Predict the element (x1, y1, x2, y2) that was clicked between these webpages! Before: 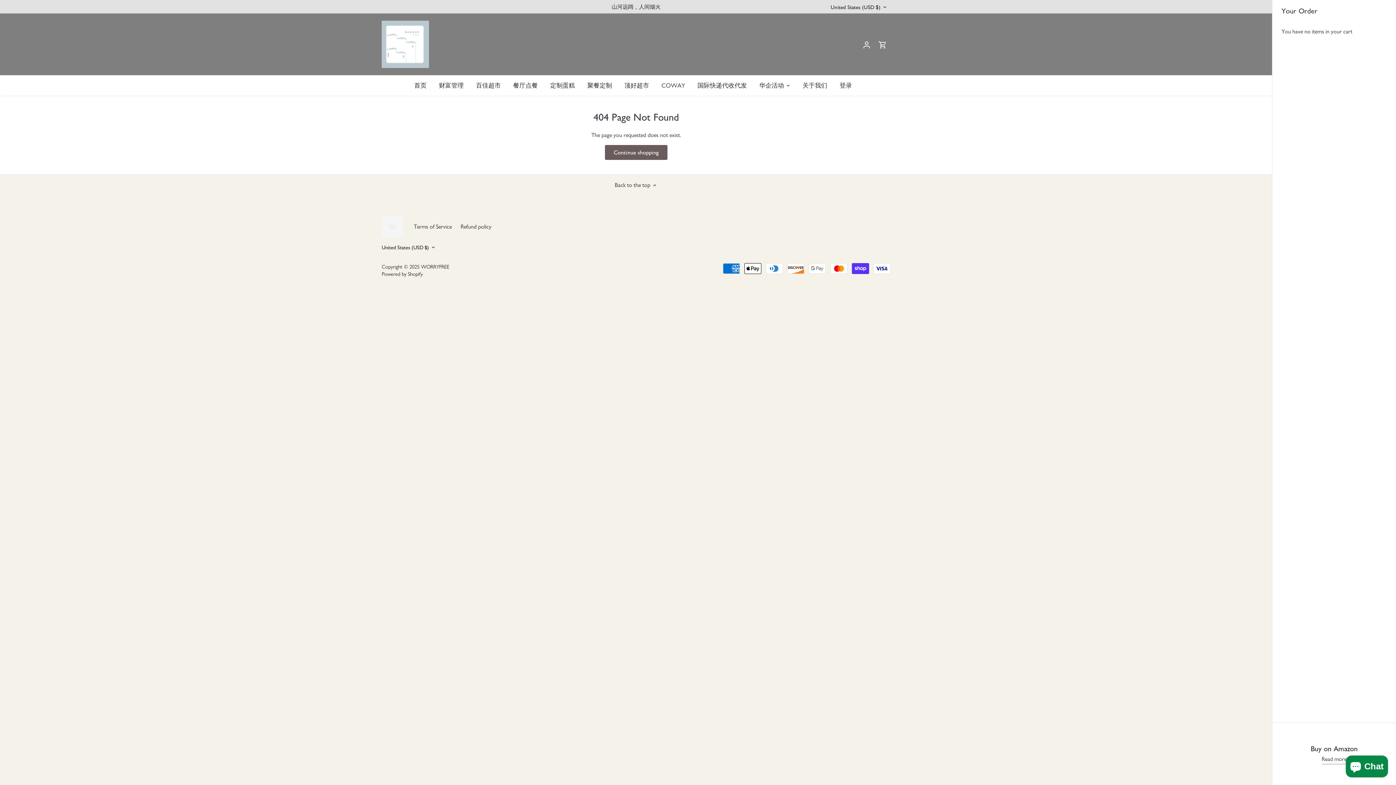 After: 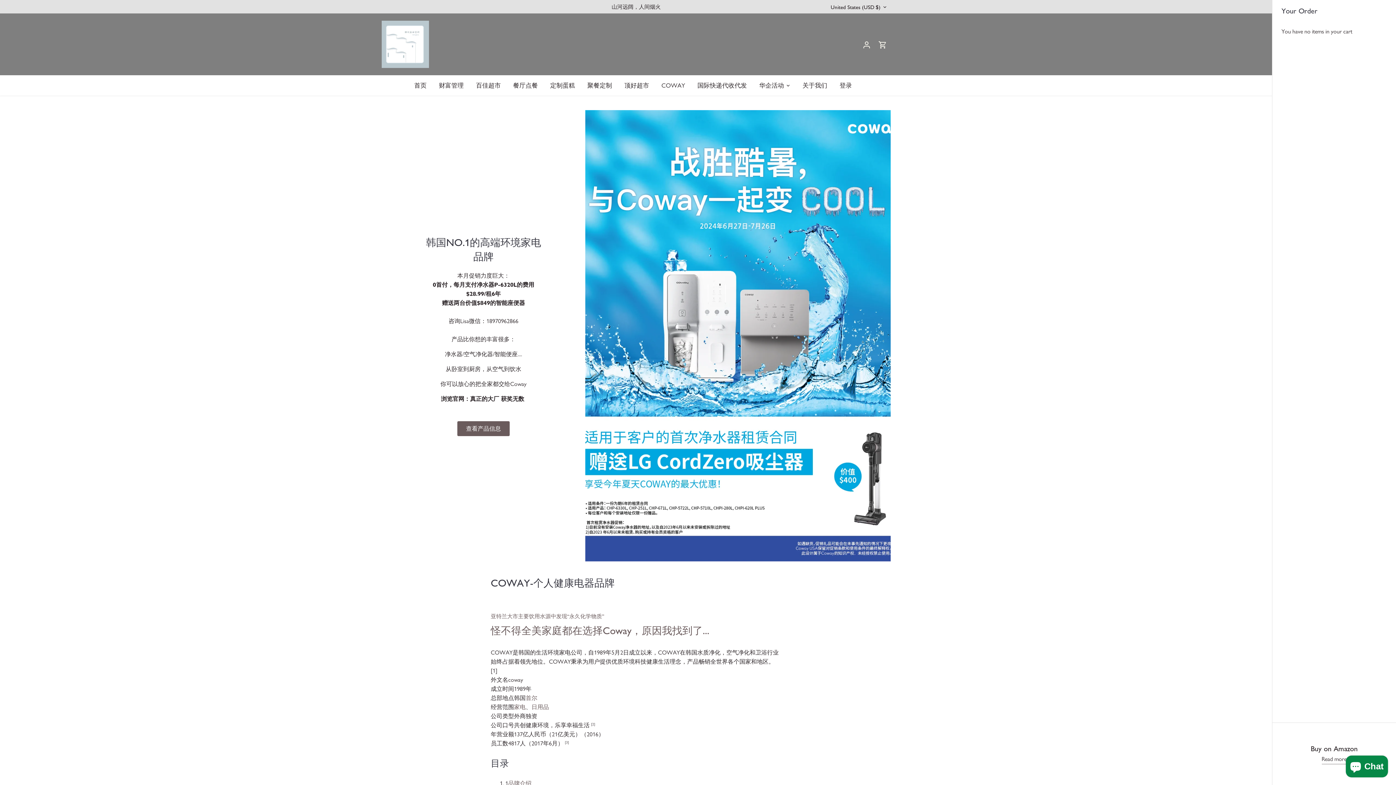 Action: bbox: (655, 75, 691, 95) label: COWAY